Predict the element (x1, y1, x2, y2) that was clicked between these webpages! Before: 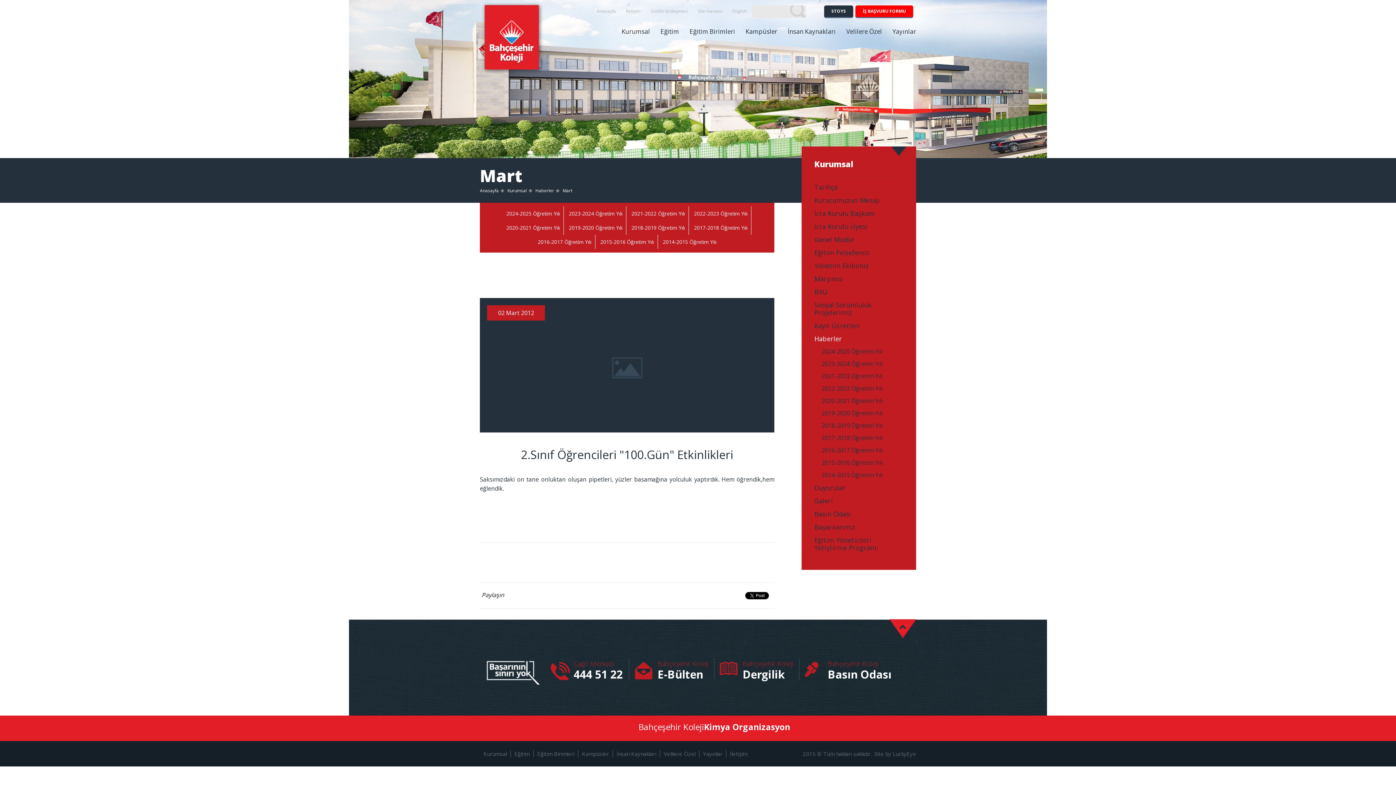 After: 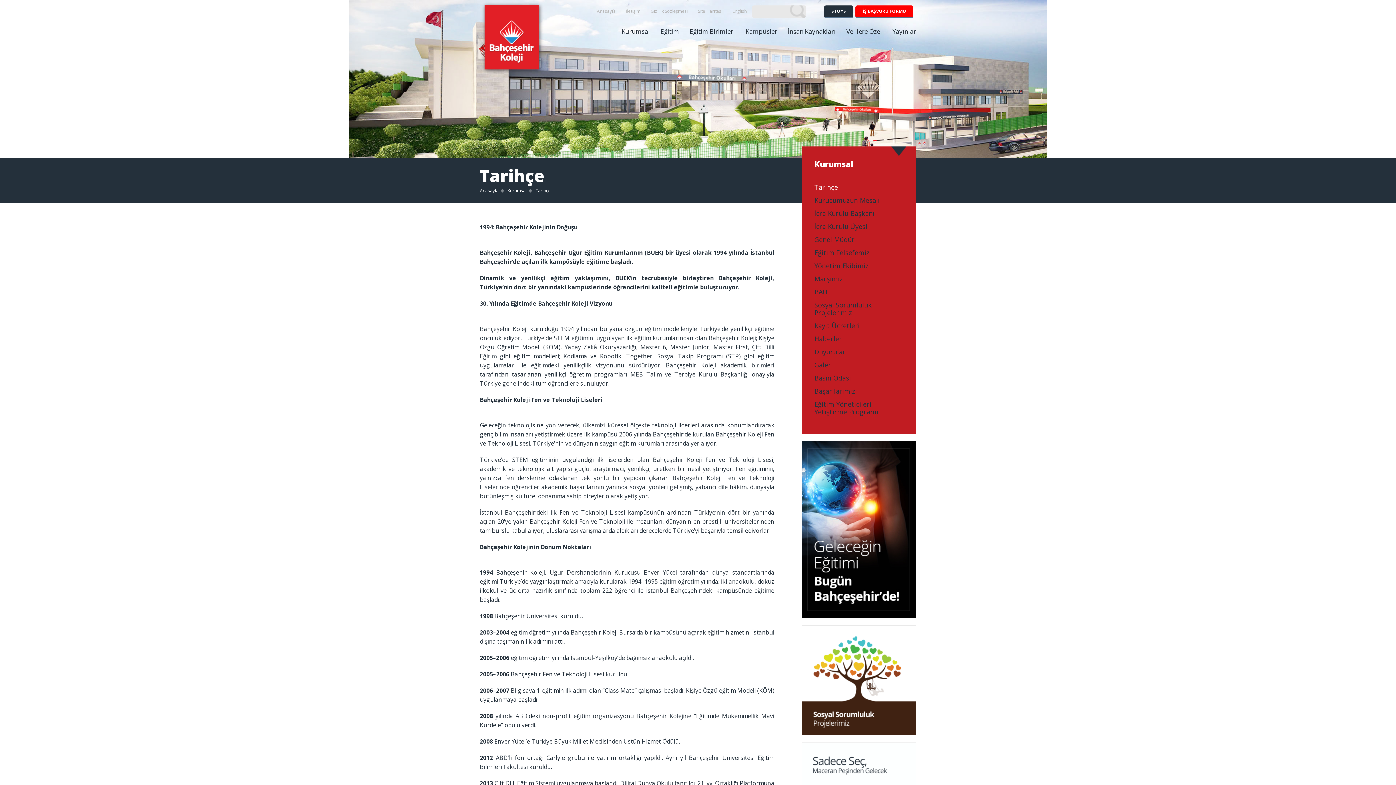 Action: bbox: (621, 27, 650, 35) label: Kurumsal